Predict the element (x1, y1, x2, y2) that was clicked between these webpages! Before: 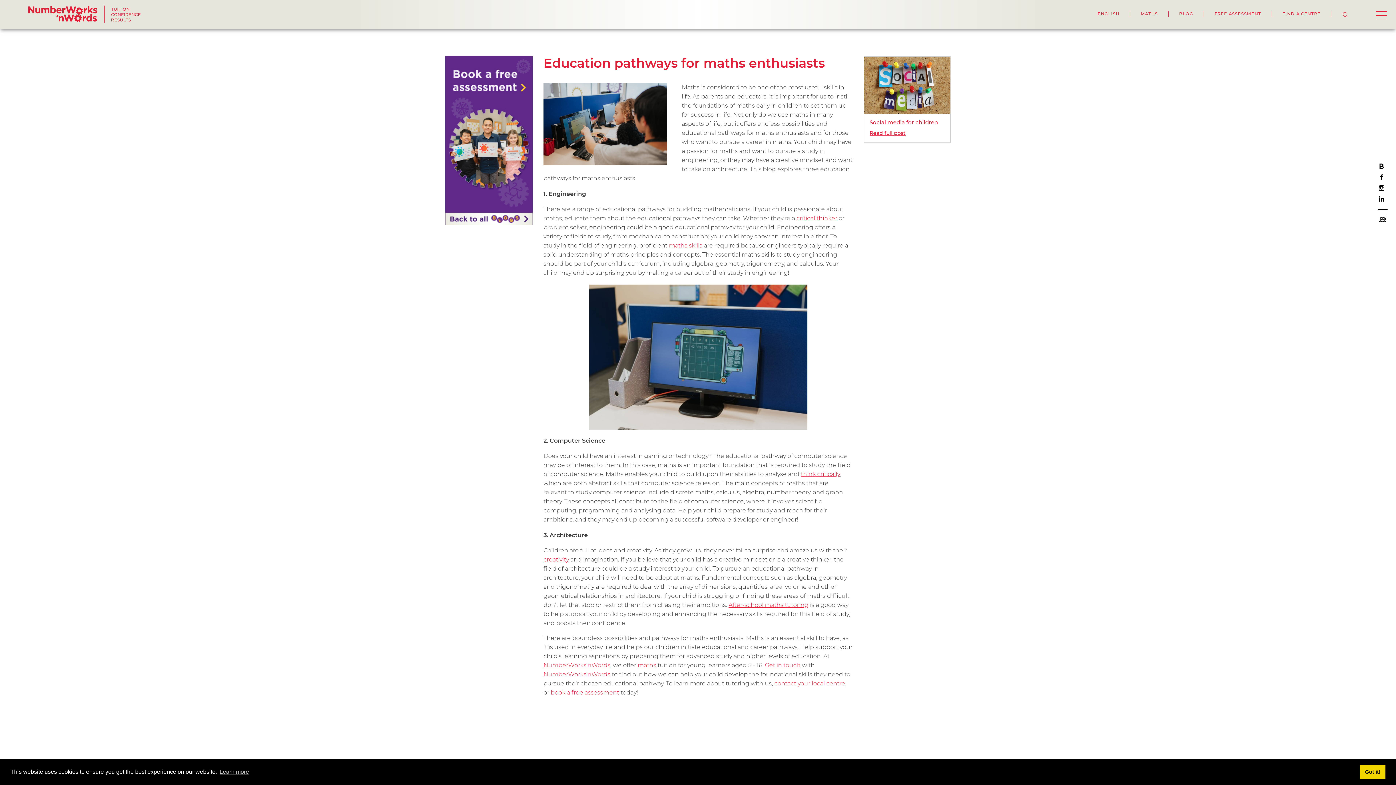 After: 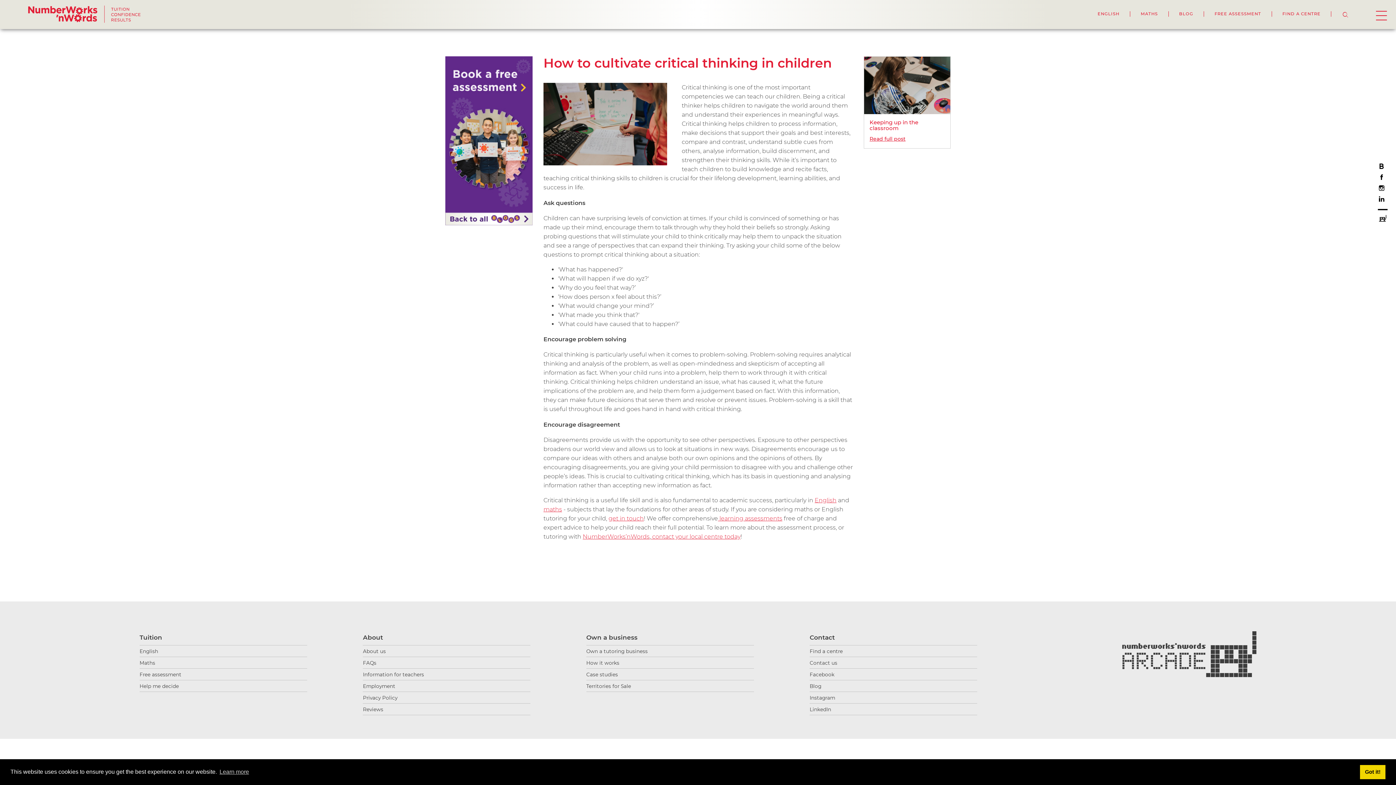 Action: bbox: (801, 471, 840, 477) label: think critically